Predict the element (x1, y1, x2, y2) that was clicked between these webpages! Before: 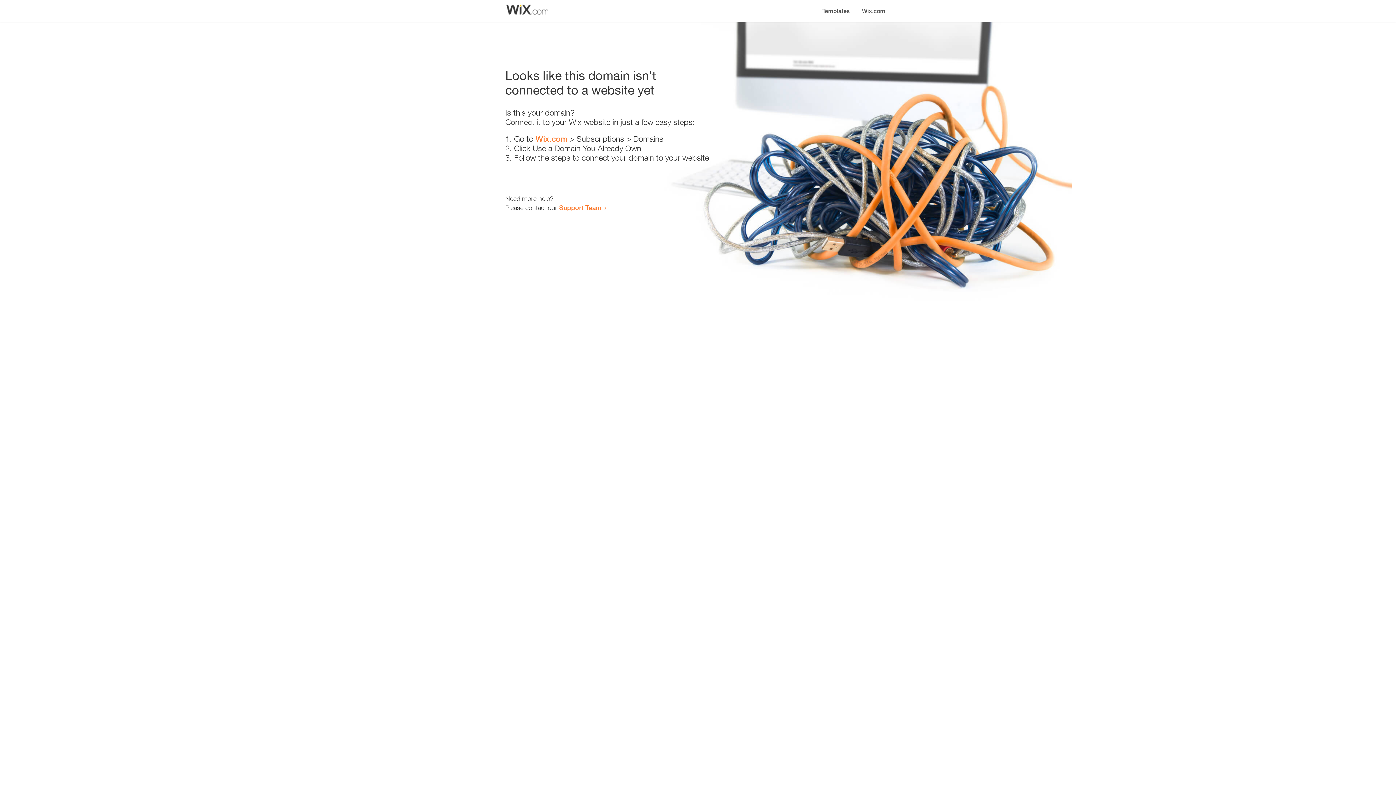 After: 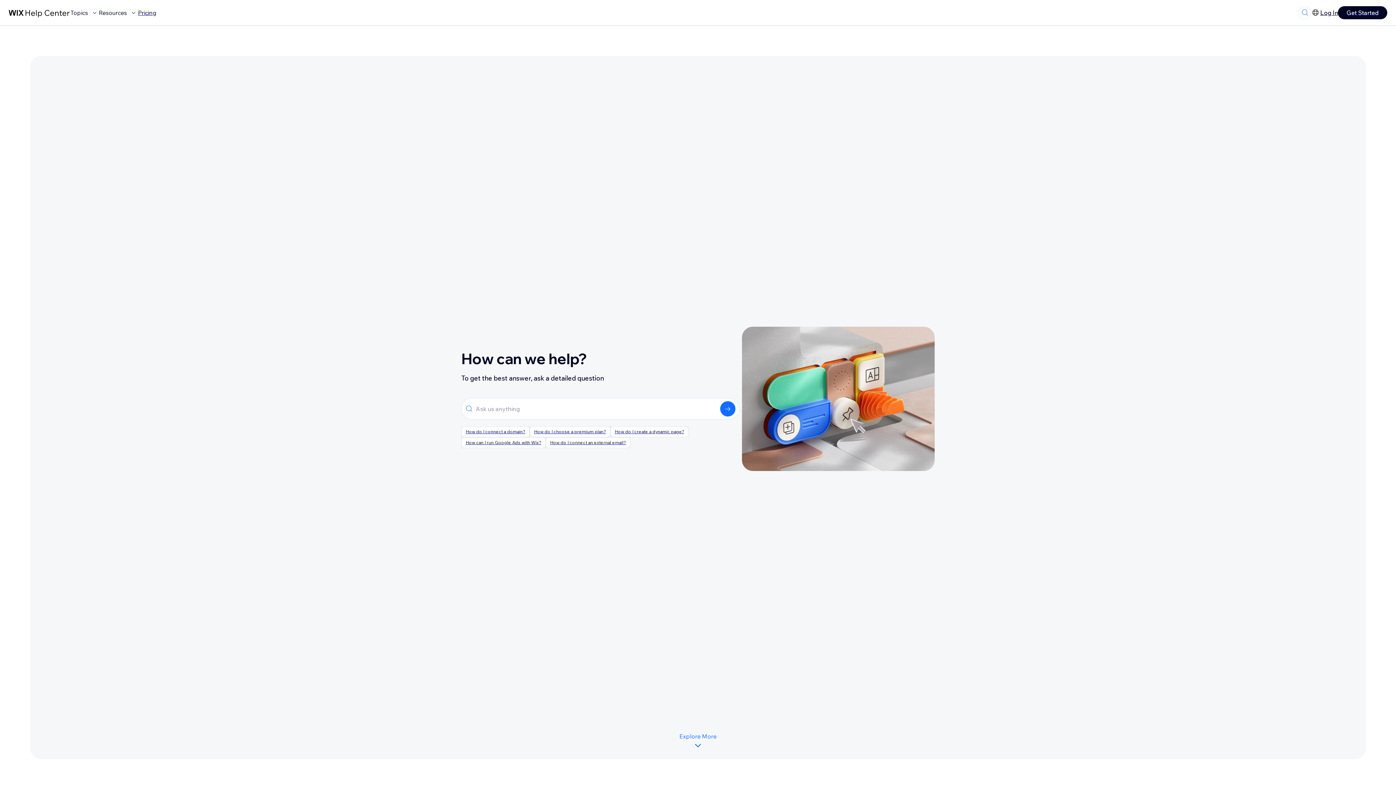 Action: bbox: (559, 203, 601, 211) label: Support Team